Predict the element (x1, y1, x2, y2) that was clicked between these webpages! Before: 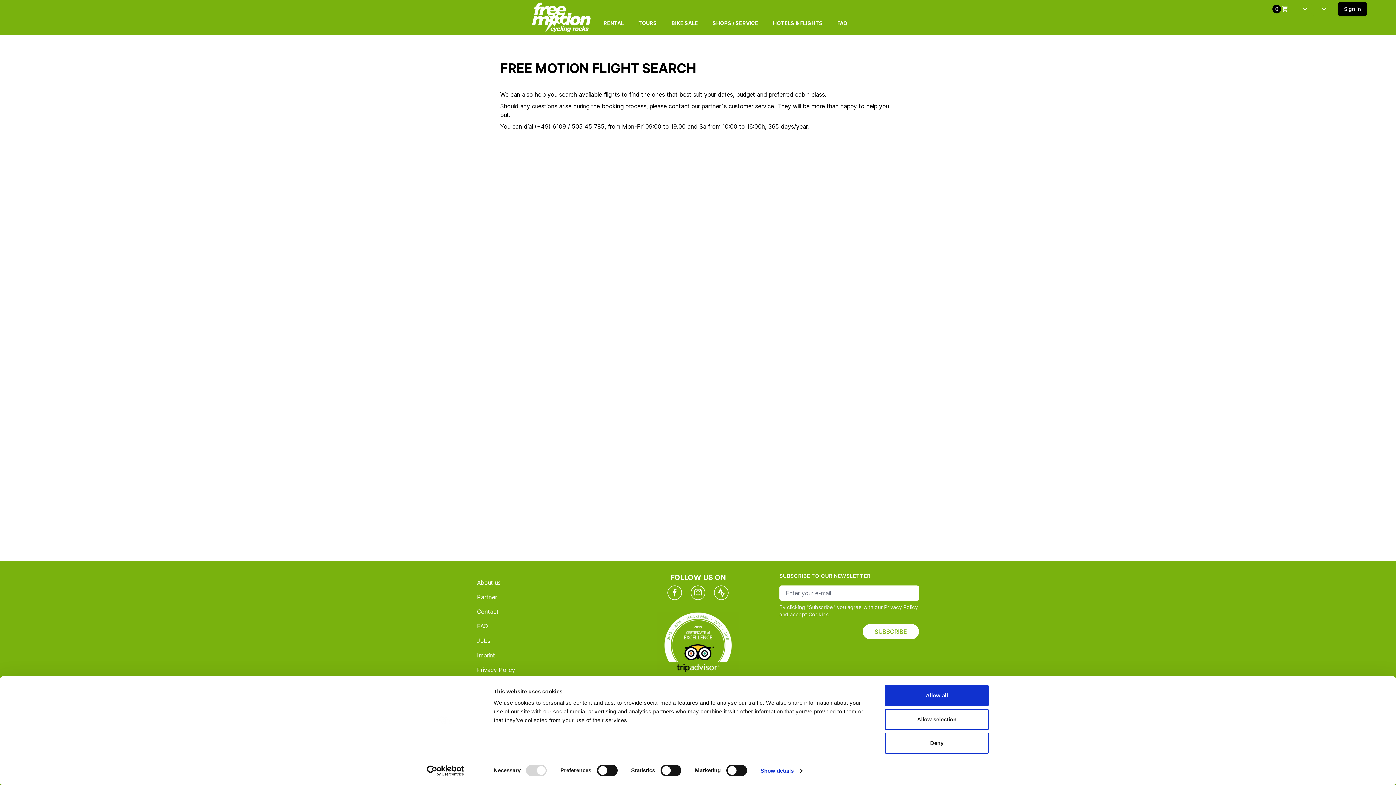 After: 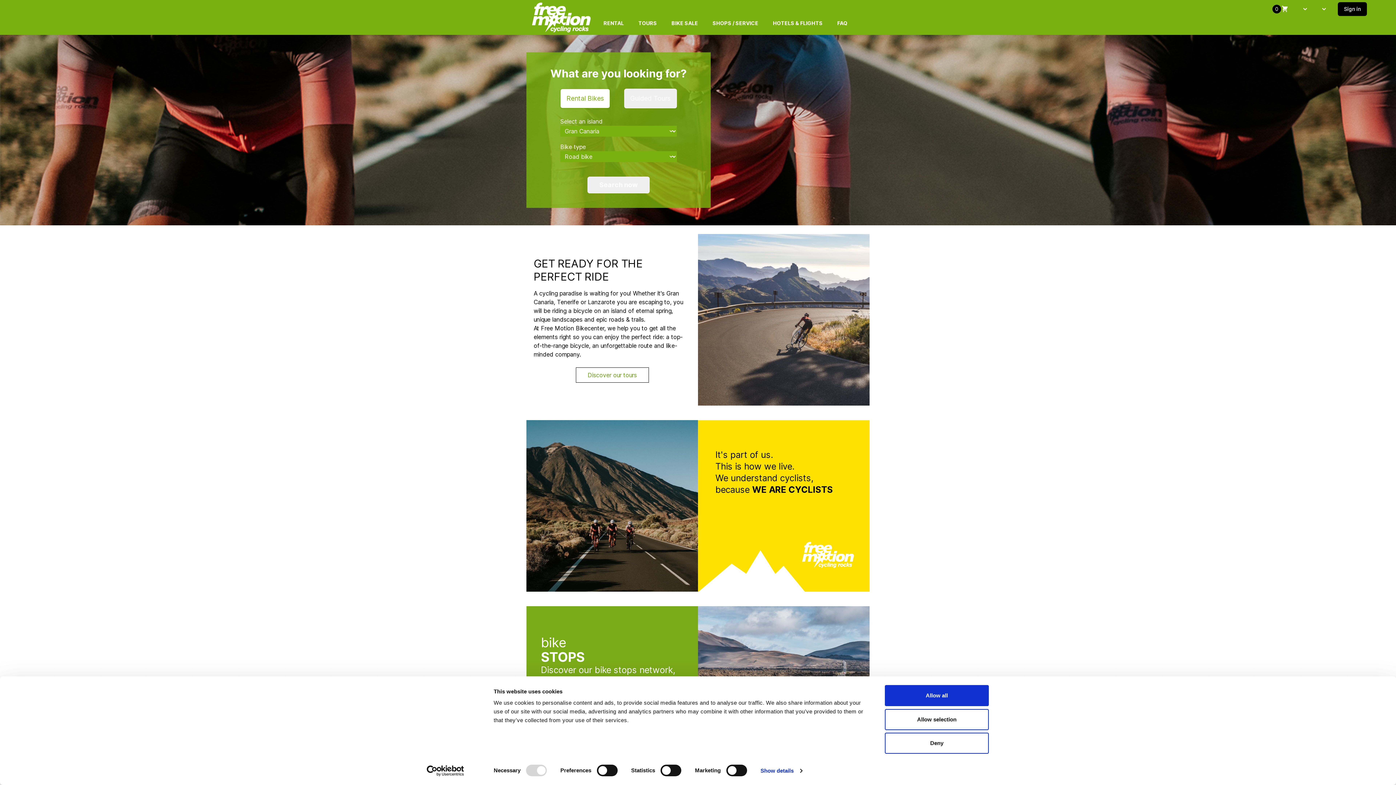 Action: bbox: (523, 2, 599, 32)